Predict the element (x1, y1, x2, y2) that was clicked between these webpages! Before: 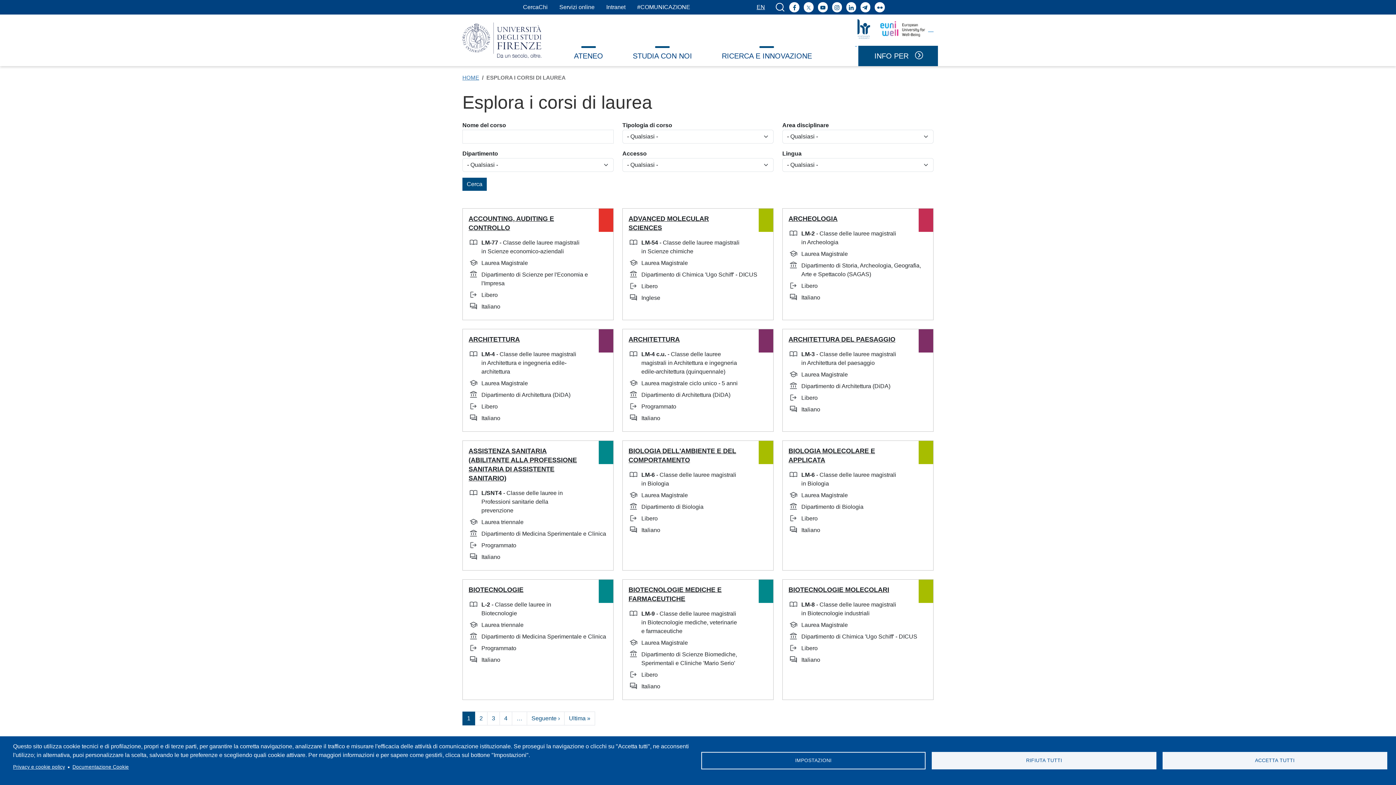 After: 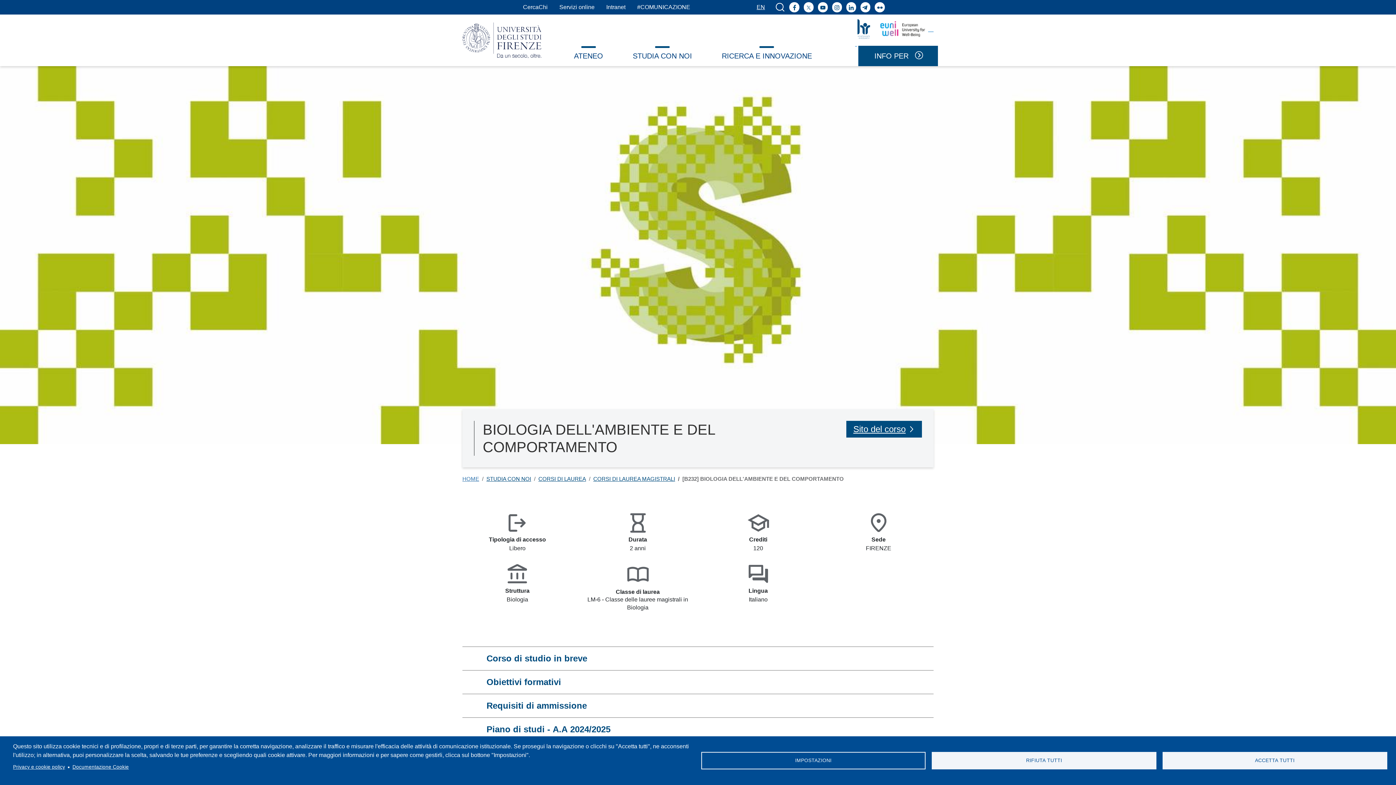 Action: bbox: (628, 446, 739, 465) label: BIOLOGIA DELL'AMBIENTE E DEL COMPORTAMENTO